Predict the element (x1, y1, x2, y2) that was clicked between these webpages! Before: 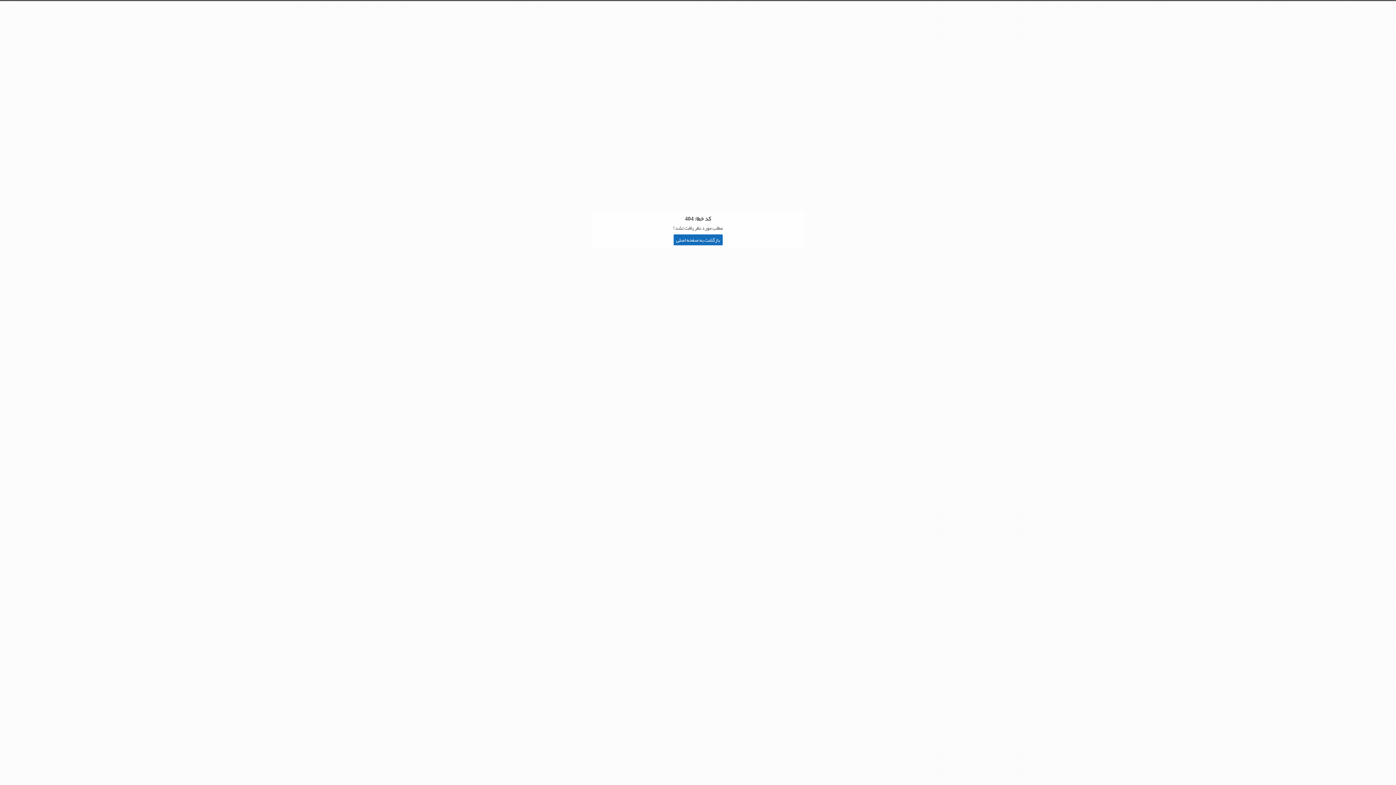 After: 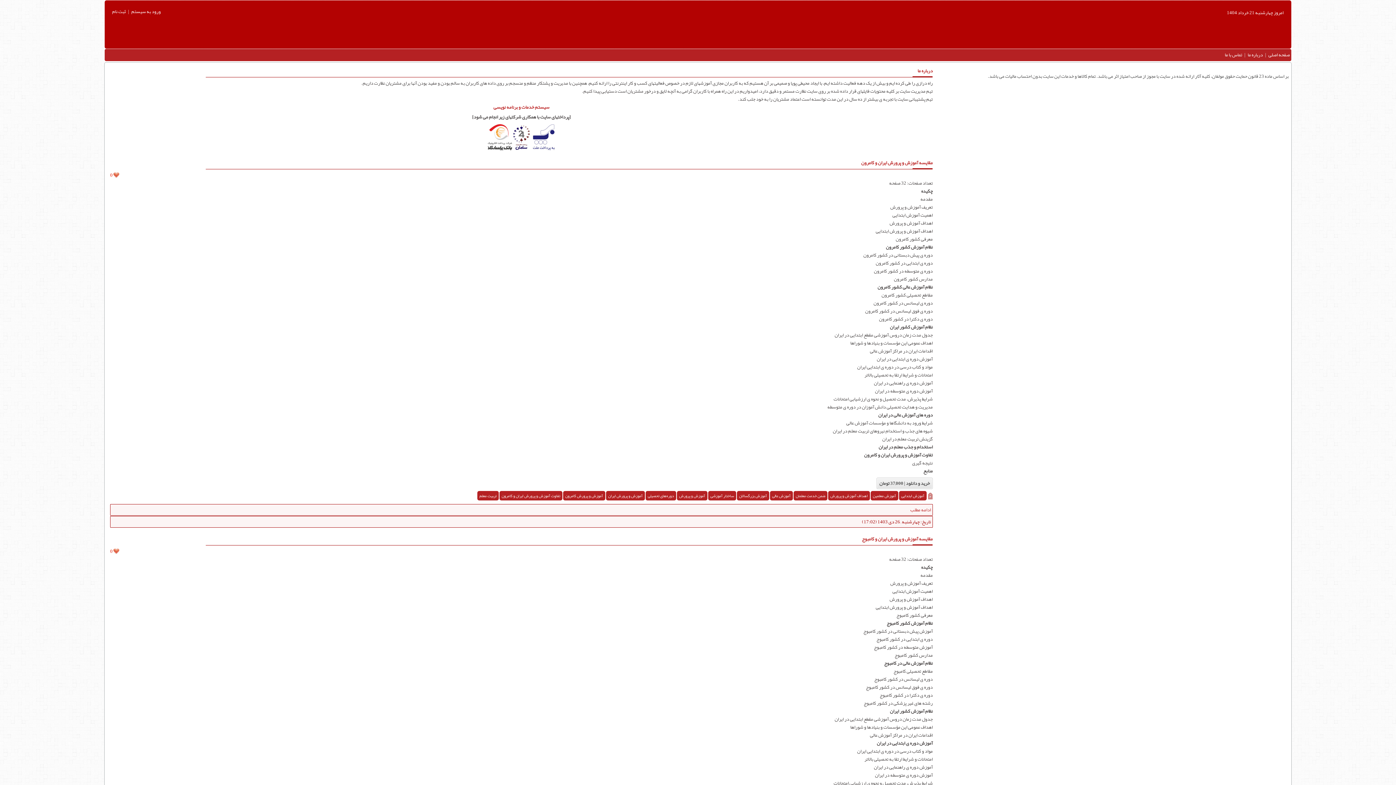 Action: bbox: (673, 234, 722, 245) label: بازگشت به صفحه اصلی